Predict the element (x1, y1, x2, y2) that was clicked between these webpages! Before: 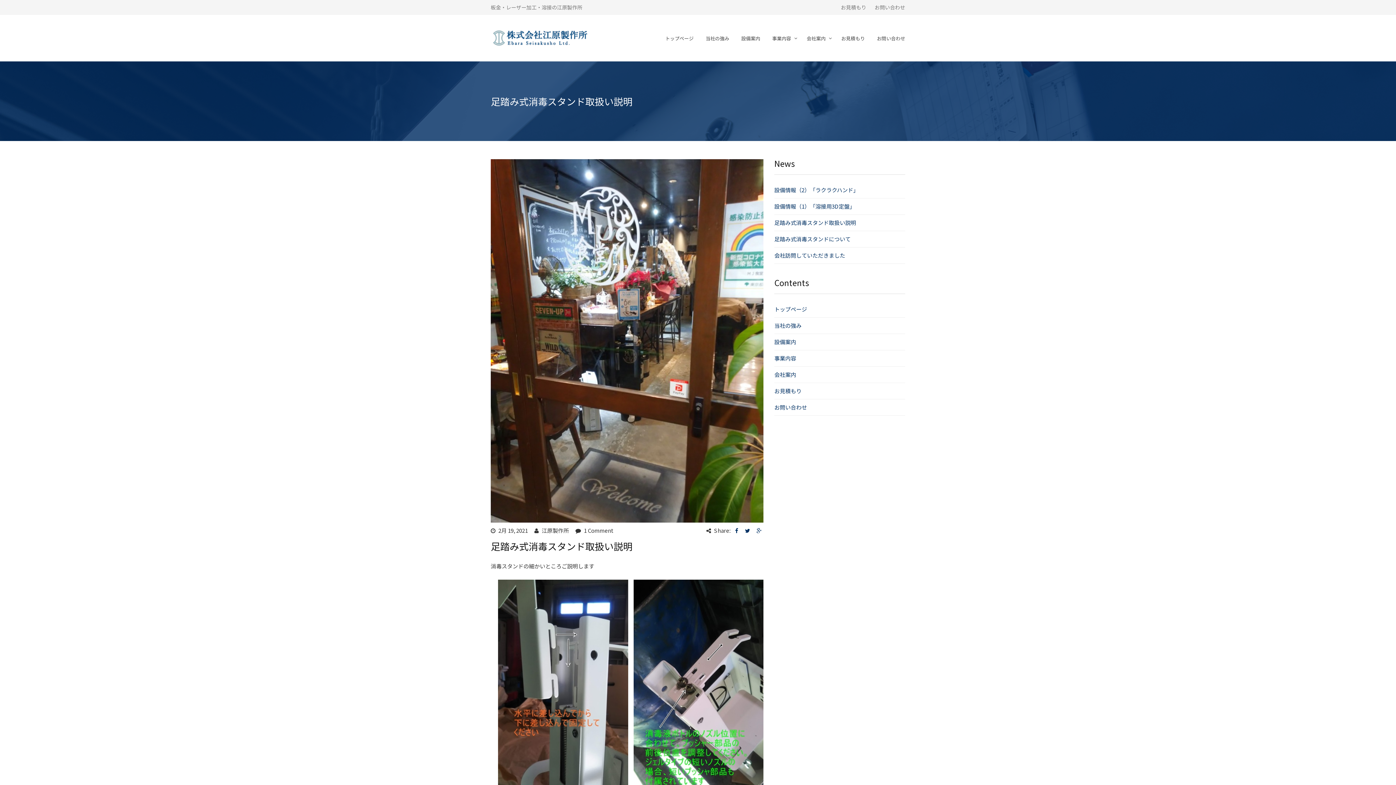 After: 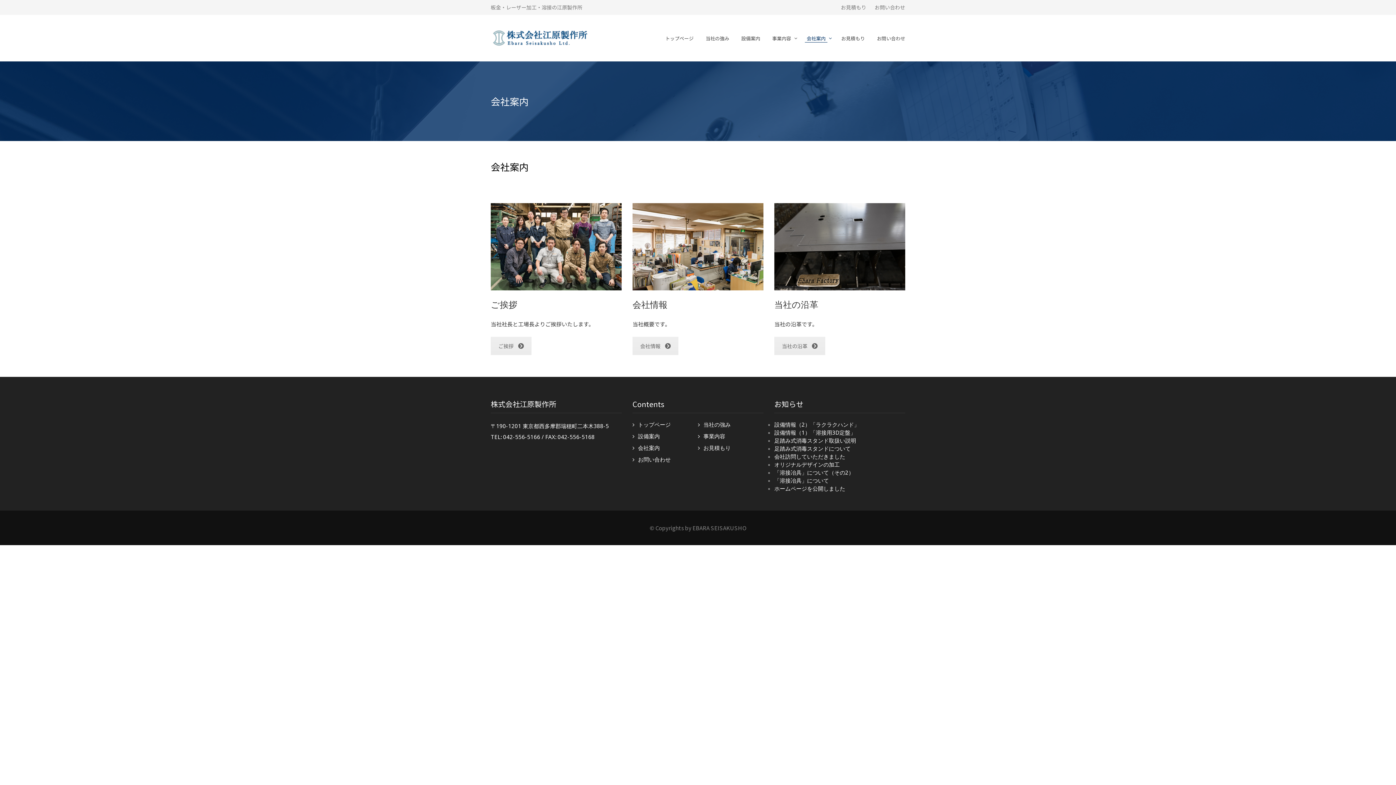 Action: label: 会社案内 bbox: (774, 370, 796, 378)